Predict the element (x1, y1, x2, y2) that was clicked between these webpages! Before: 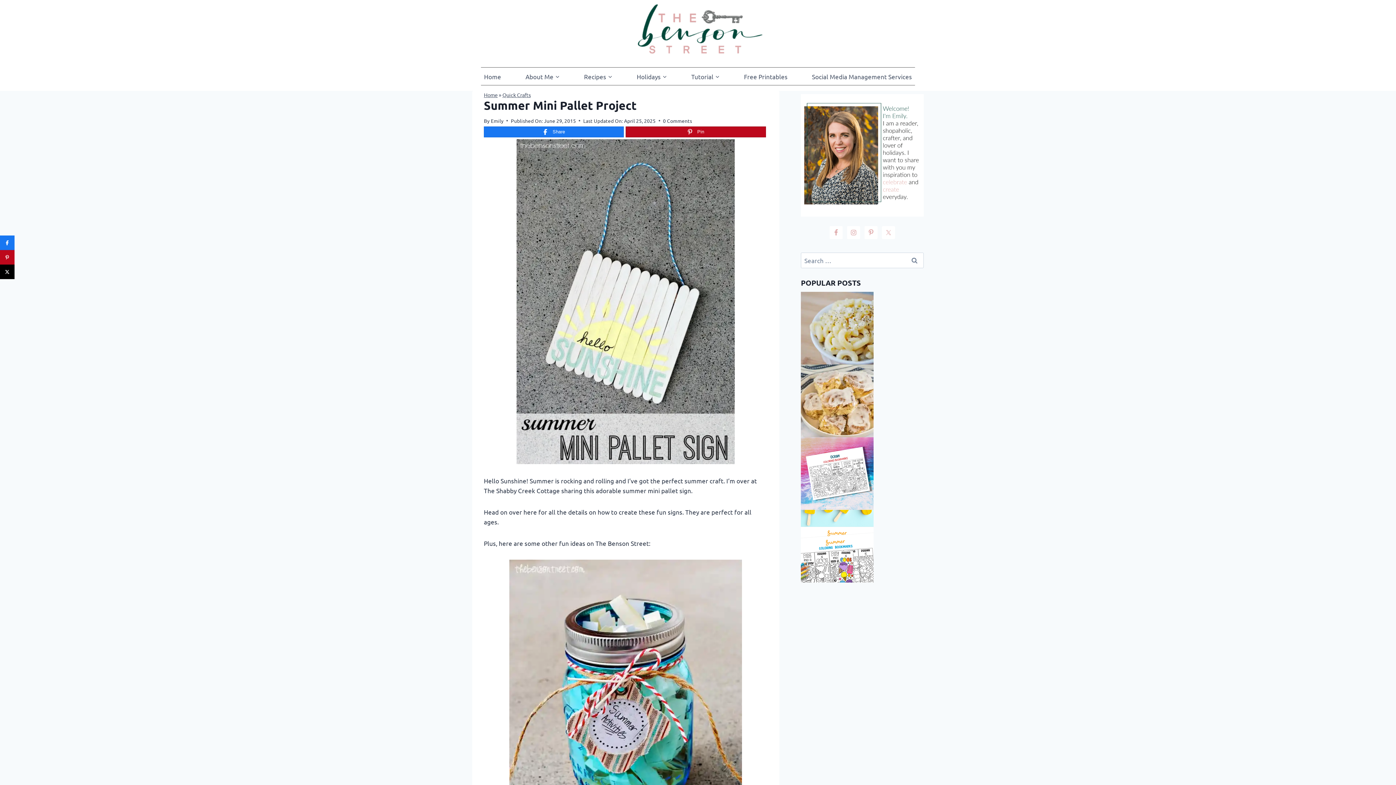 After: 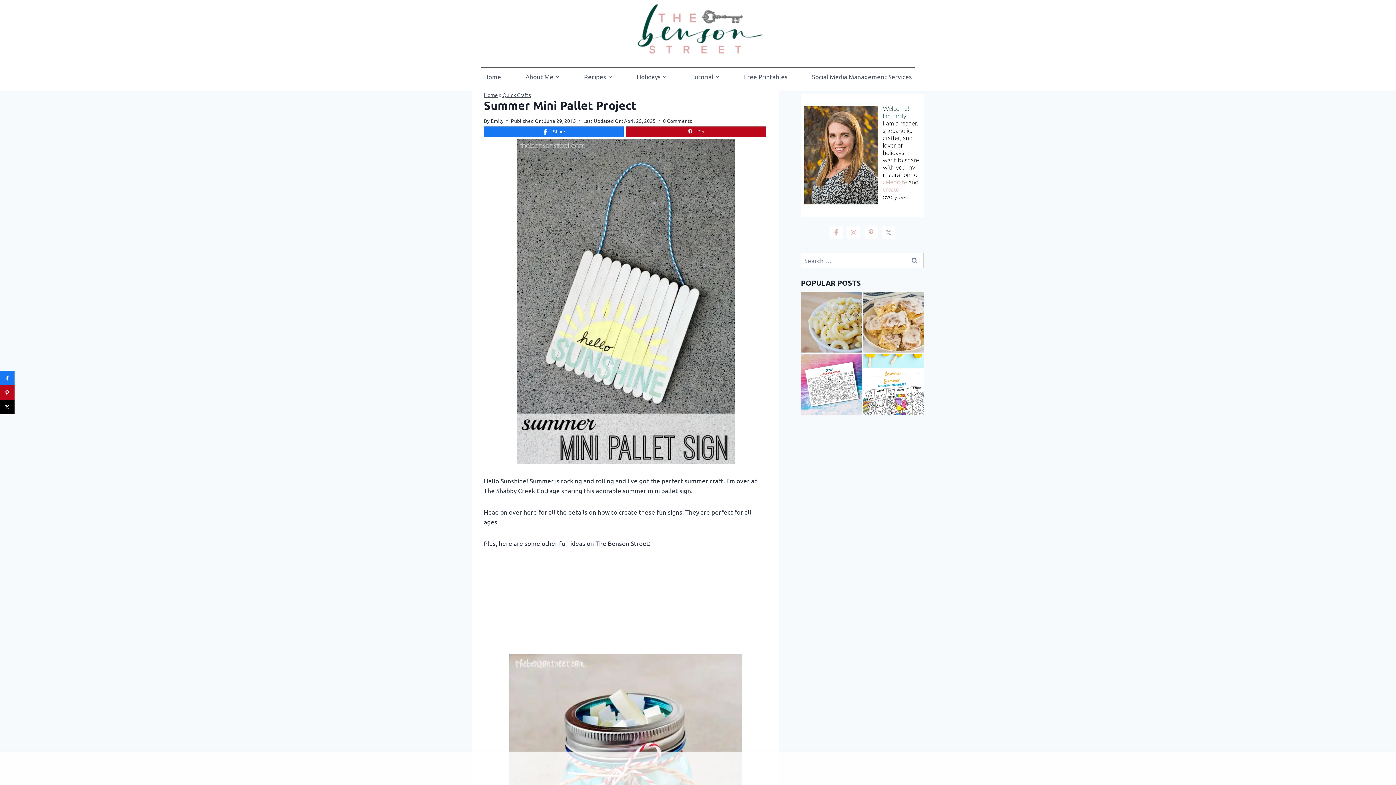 Action: bbox: (882, 226, 895, 239)